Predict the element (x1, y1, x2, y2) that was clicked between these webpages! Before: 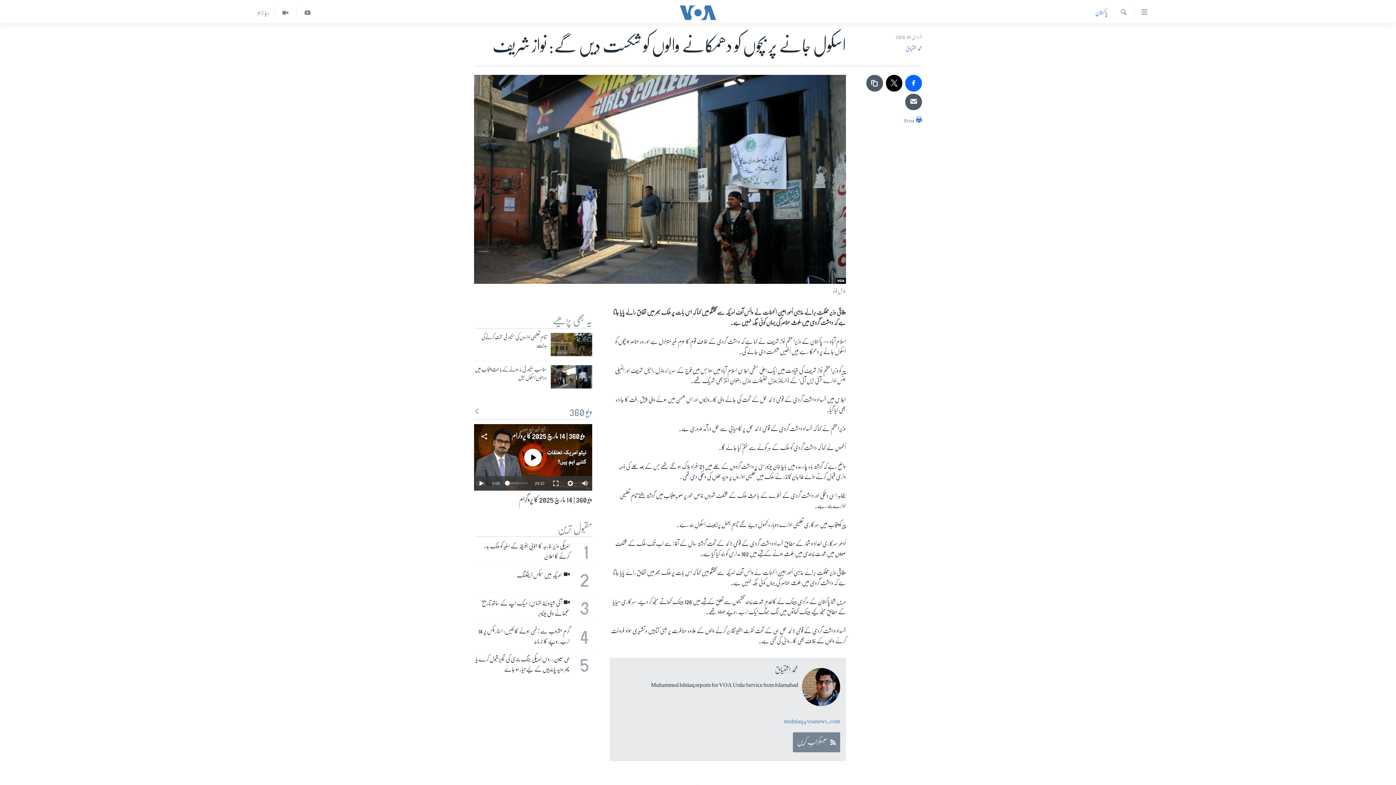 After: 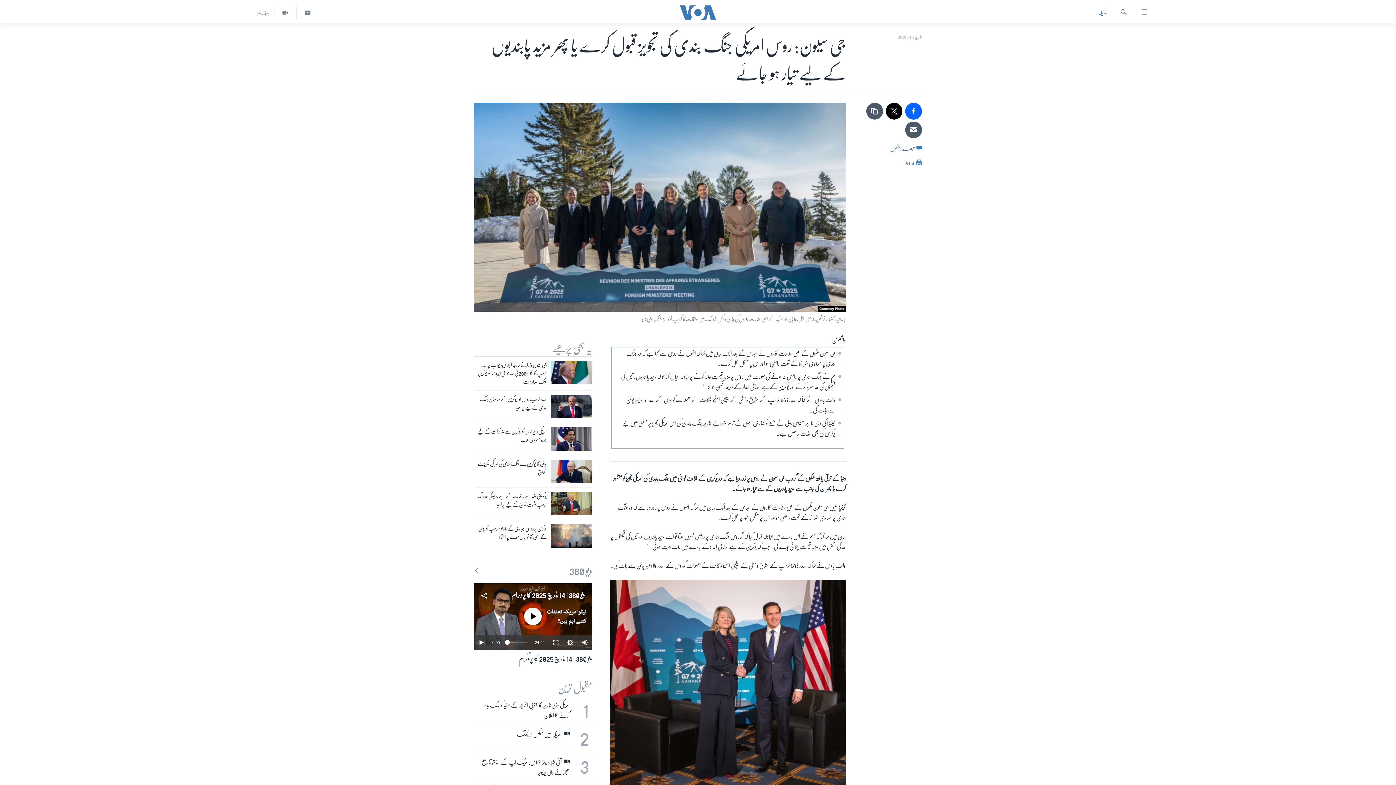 Action: label: 5
جی سیون: روس امریکی جنگ بندی کی تجویز قبول کرے یا پھر مزید پابندیوں کے لیے تیار ہو جائے bbox: (469, 649, 596, 677)